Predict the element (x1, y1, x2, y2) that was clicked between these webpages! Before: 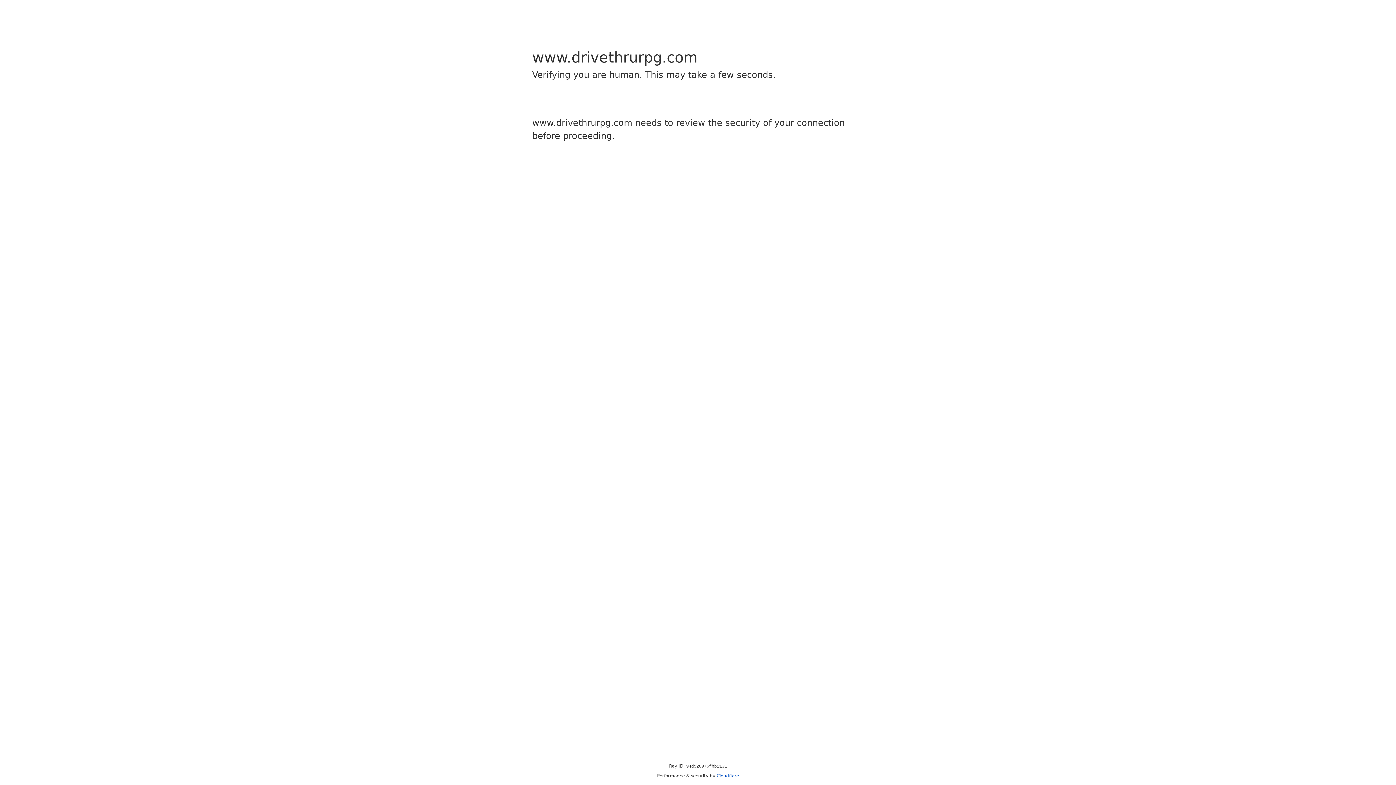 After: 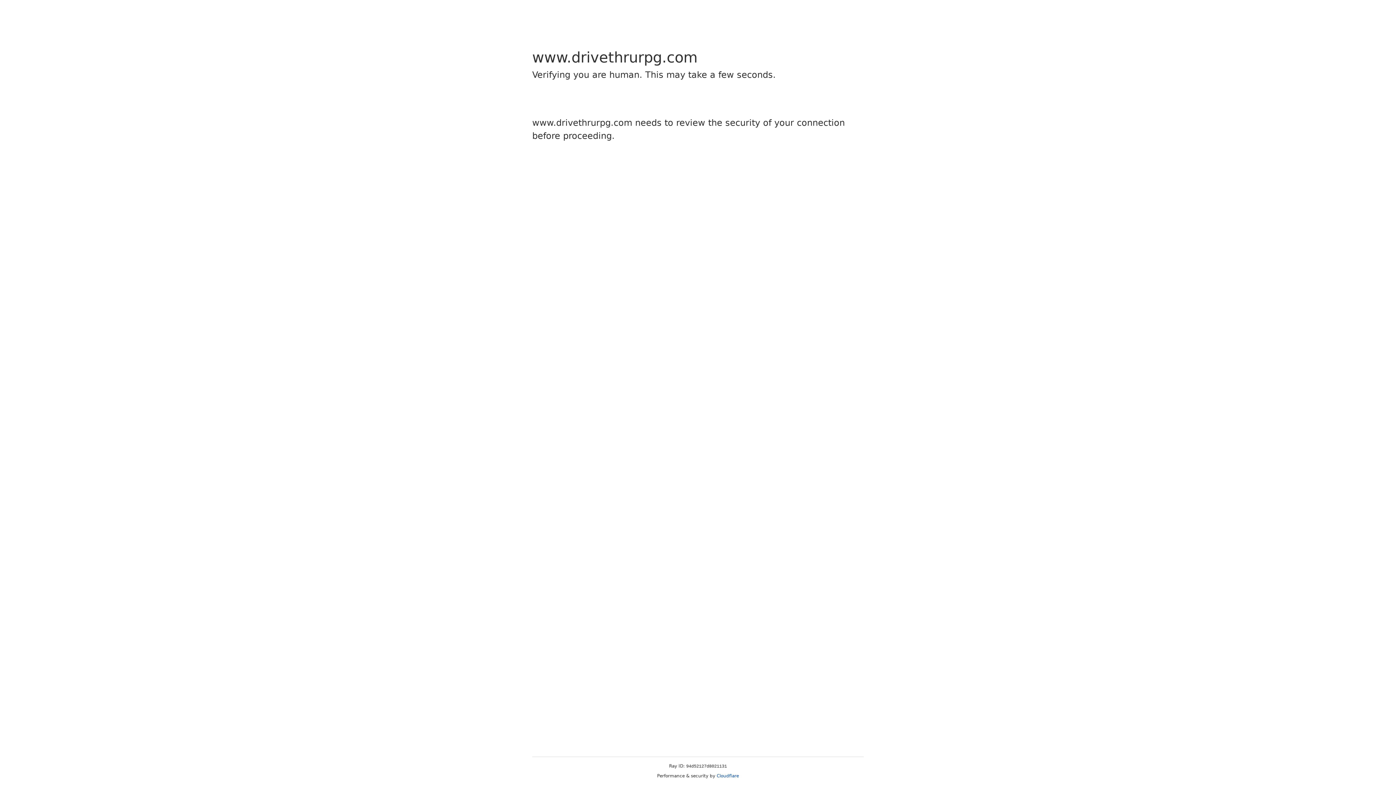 Action: label: Cloudflare bbox: (716, 773, 739, 778)